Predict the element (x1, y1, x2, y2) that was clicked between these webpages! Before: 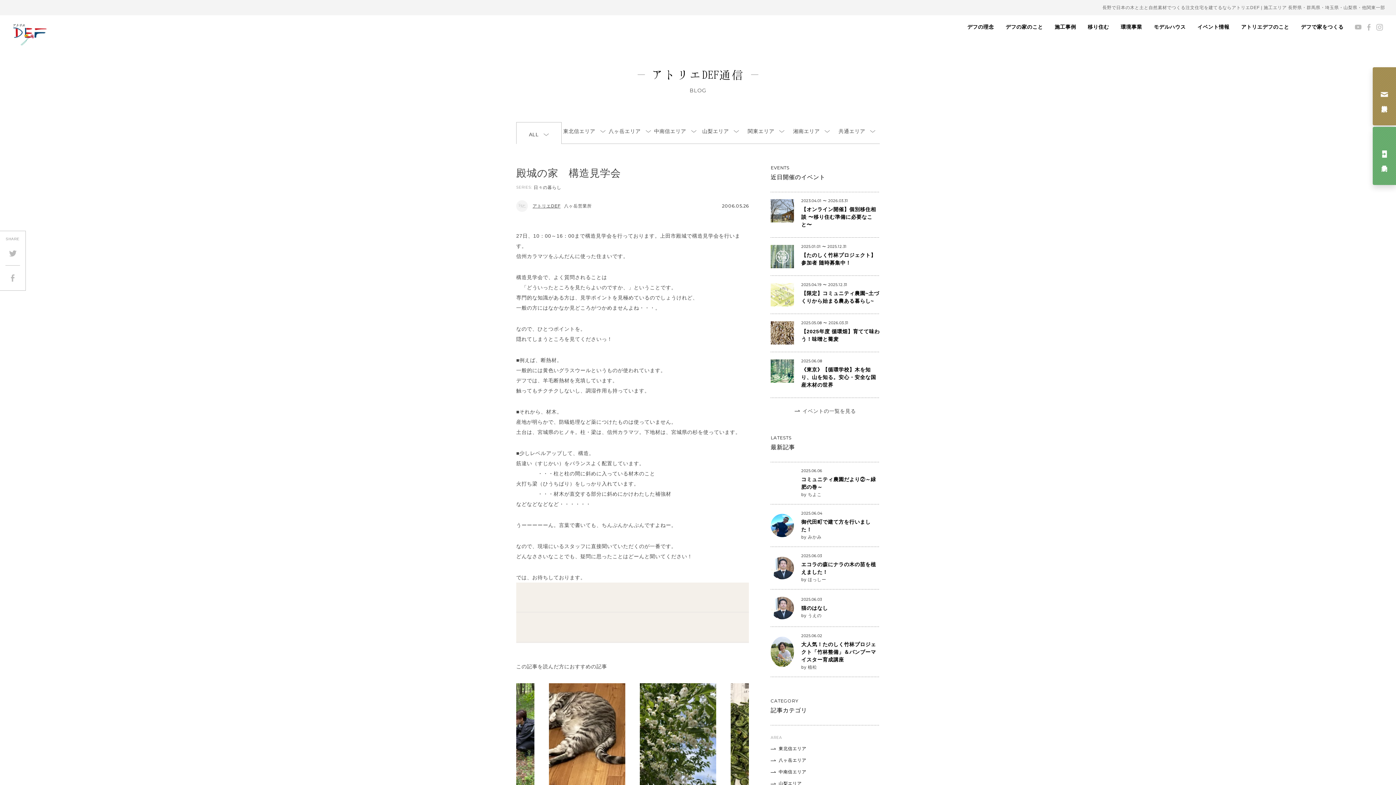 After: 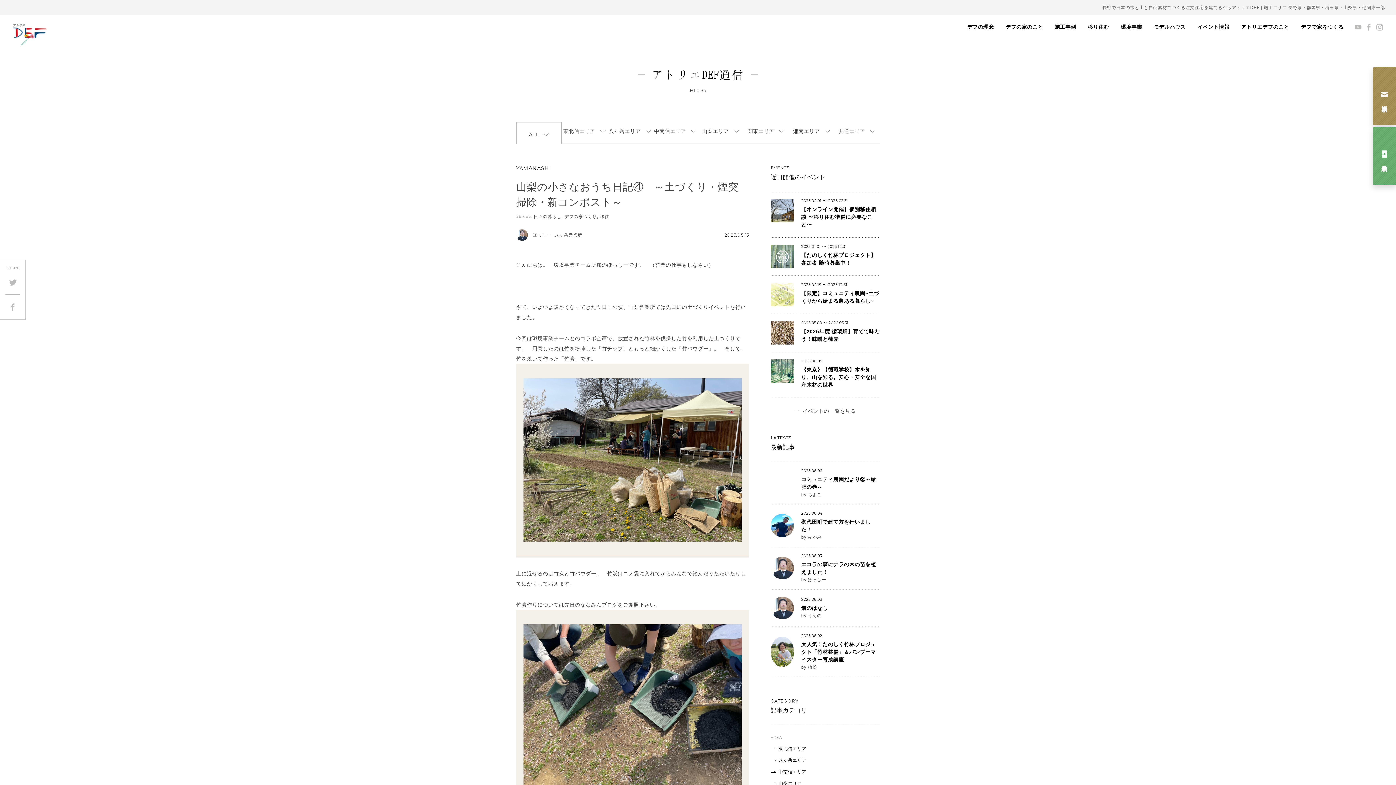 Action: bbox: (541, 683, 632, 829) label: 2025.05.15

山梨の小さなおうち日記④　～土づくり・煙突掃除・新コンポスト～
by ほっしー